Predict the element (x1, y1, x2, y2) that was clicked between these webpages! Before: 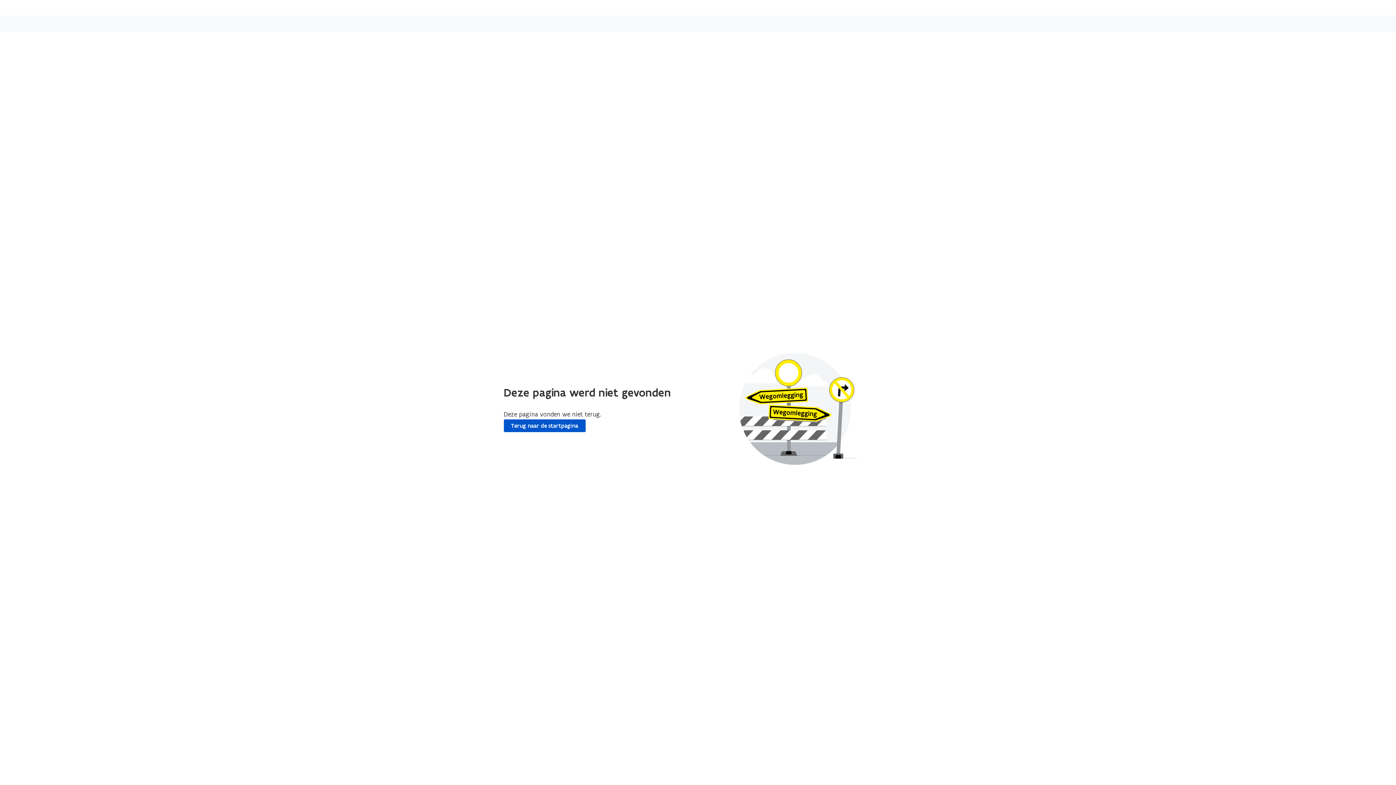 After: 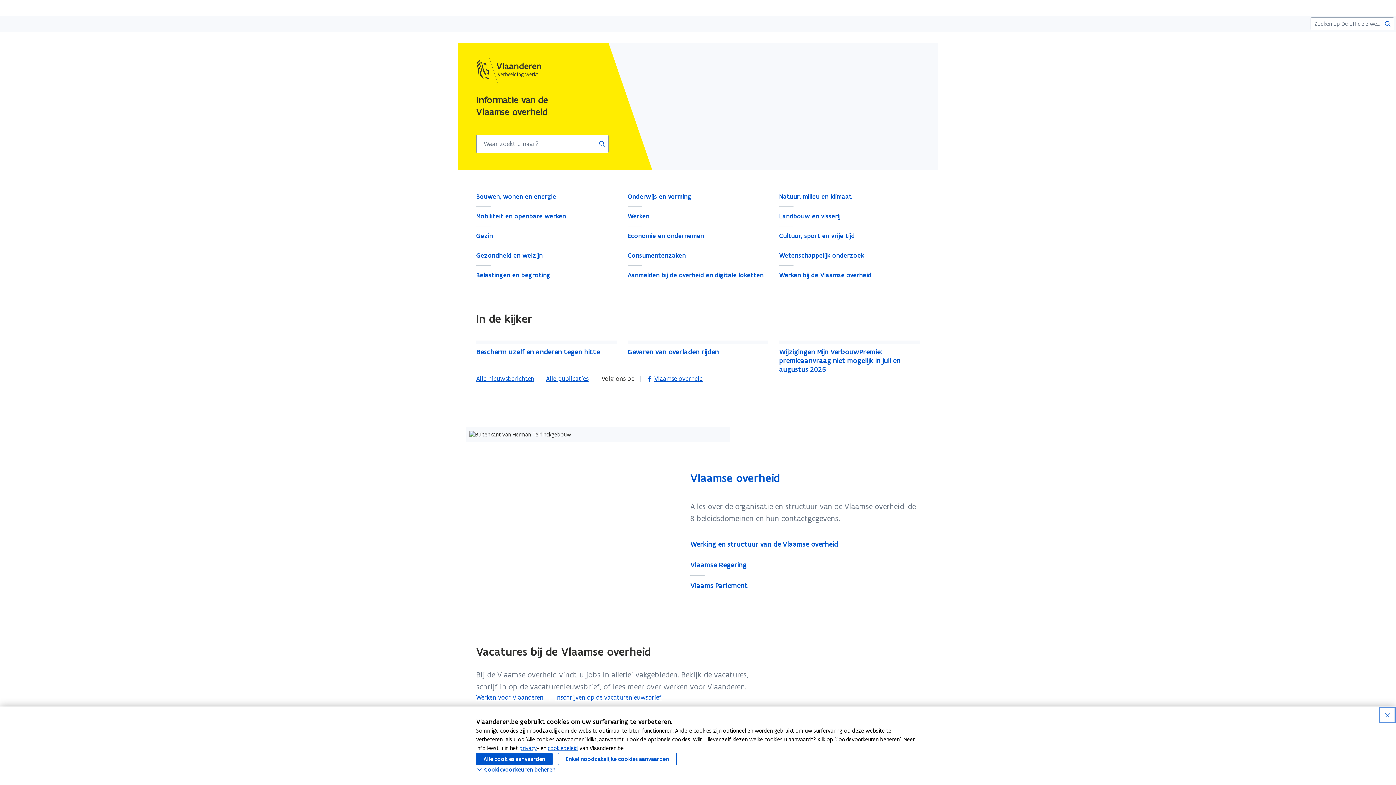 Action: label: Terug naar de startpagina bbox: (503, 419, 585, 432)